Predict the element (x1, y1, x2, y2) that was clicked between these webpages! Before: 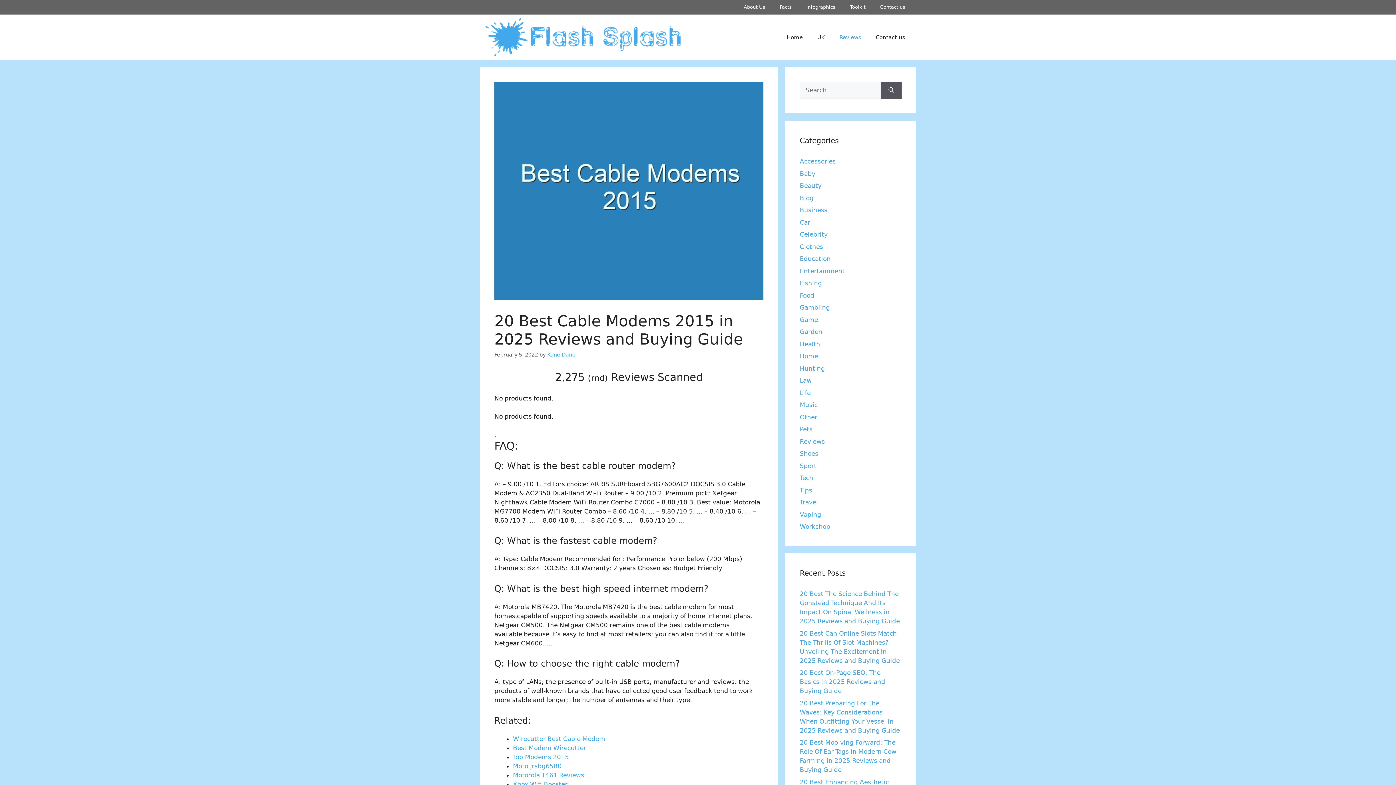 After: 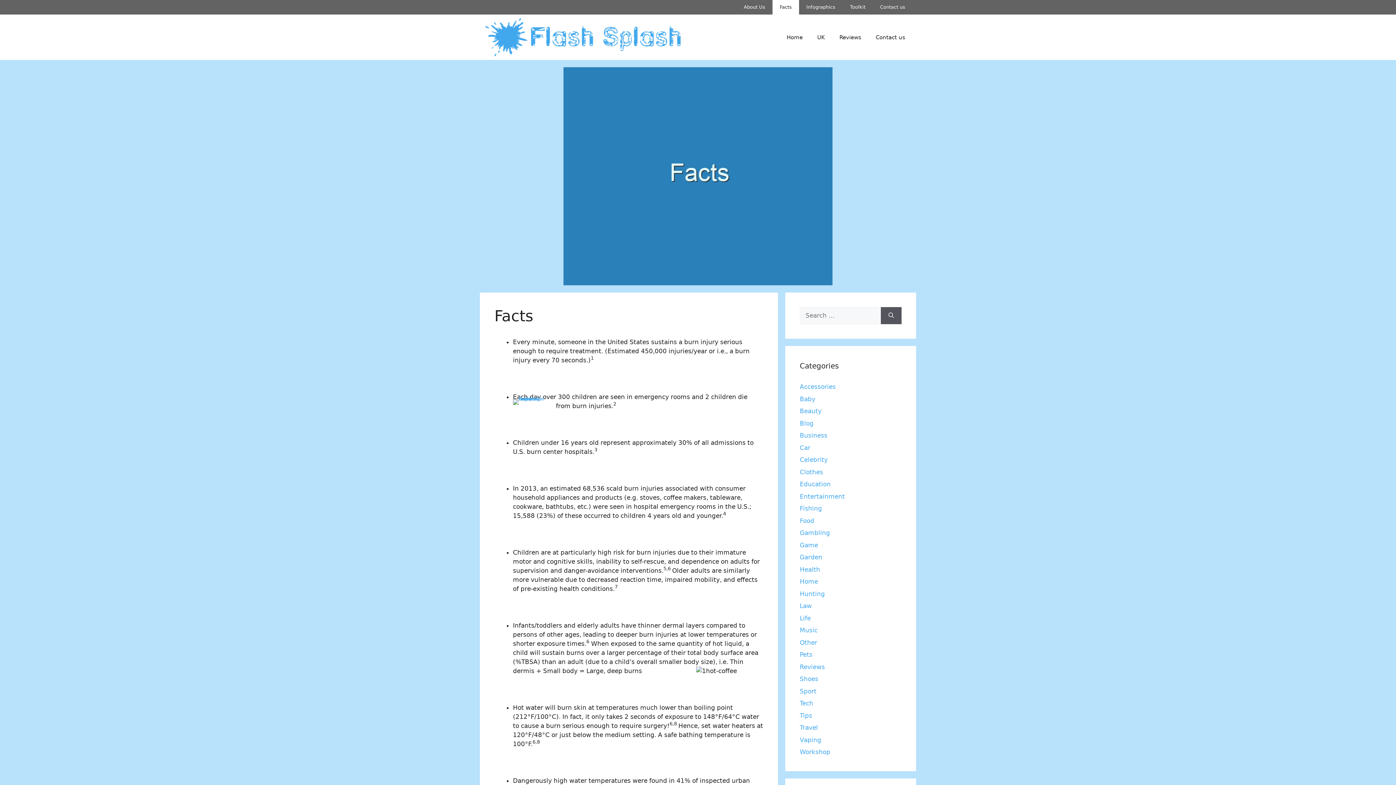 Action: bbox: (772, 0, 799, 14) label: Facts